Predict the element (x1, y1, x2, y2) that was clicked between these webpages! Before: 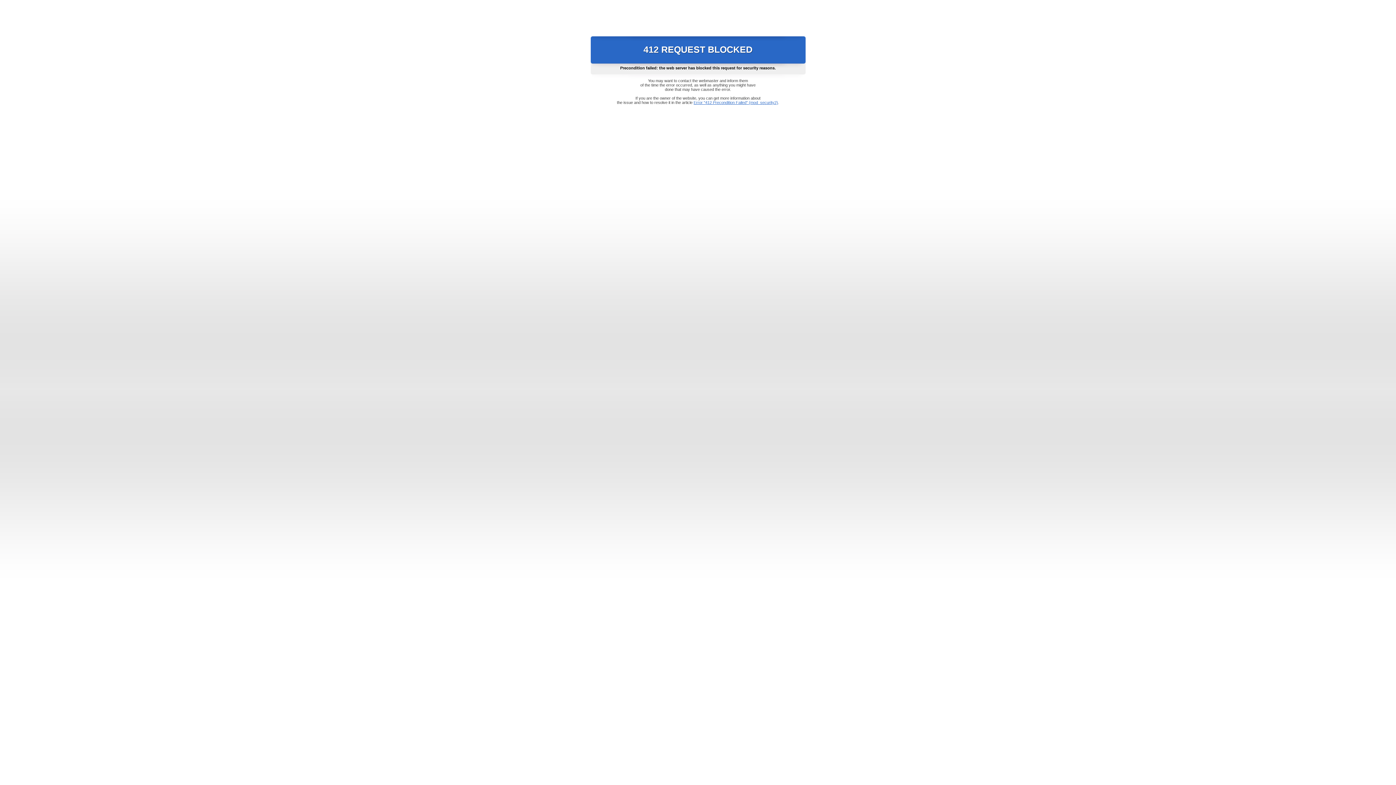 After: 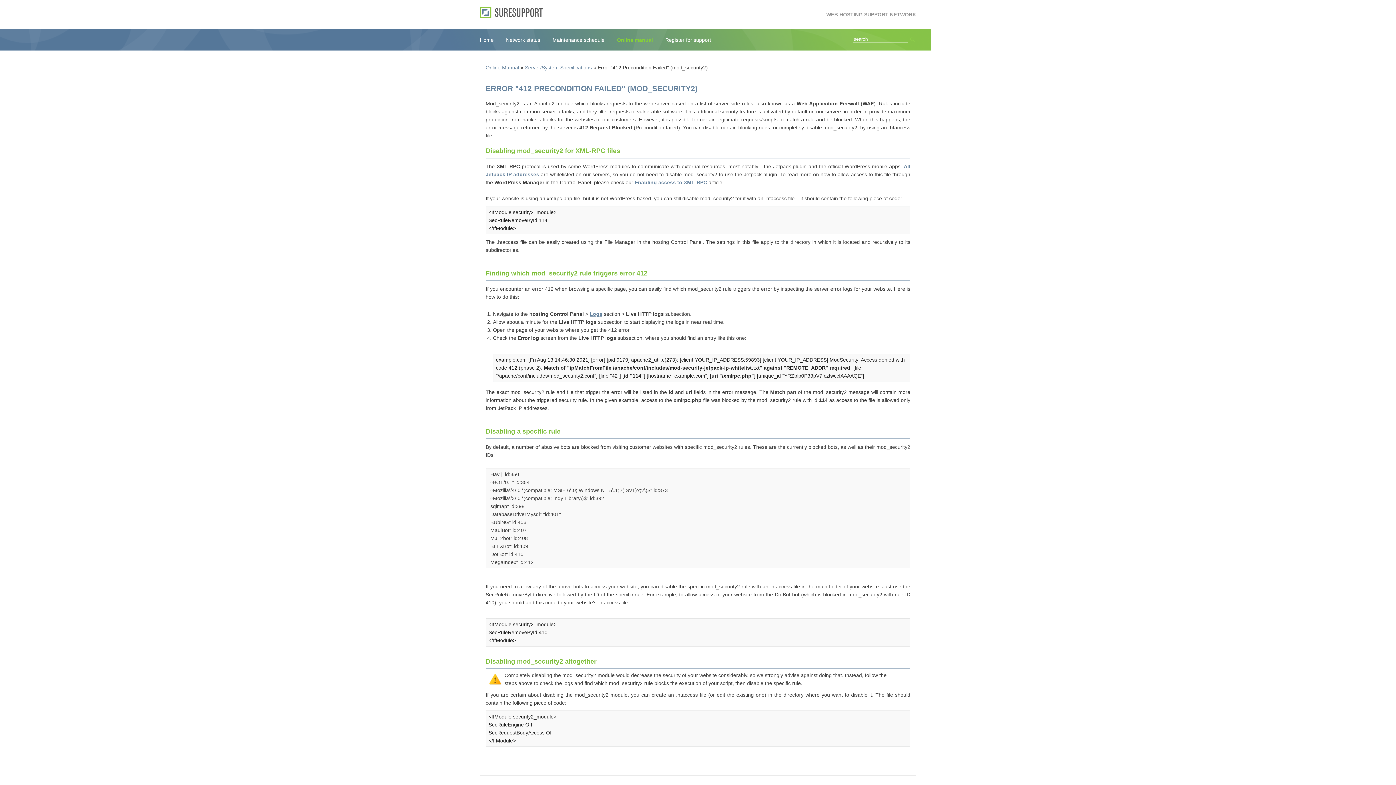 Action: bbox: (693, 100, 778, 104) label: Error "412 Precondition Failed" (mod_security2)